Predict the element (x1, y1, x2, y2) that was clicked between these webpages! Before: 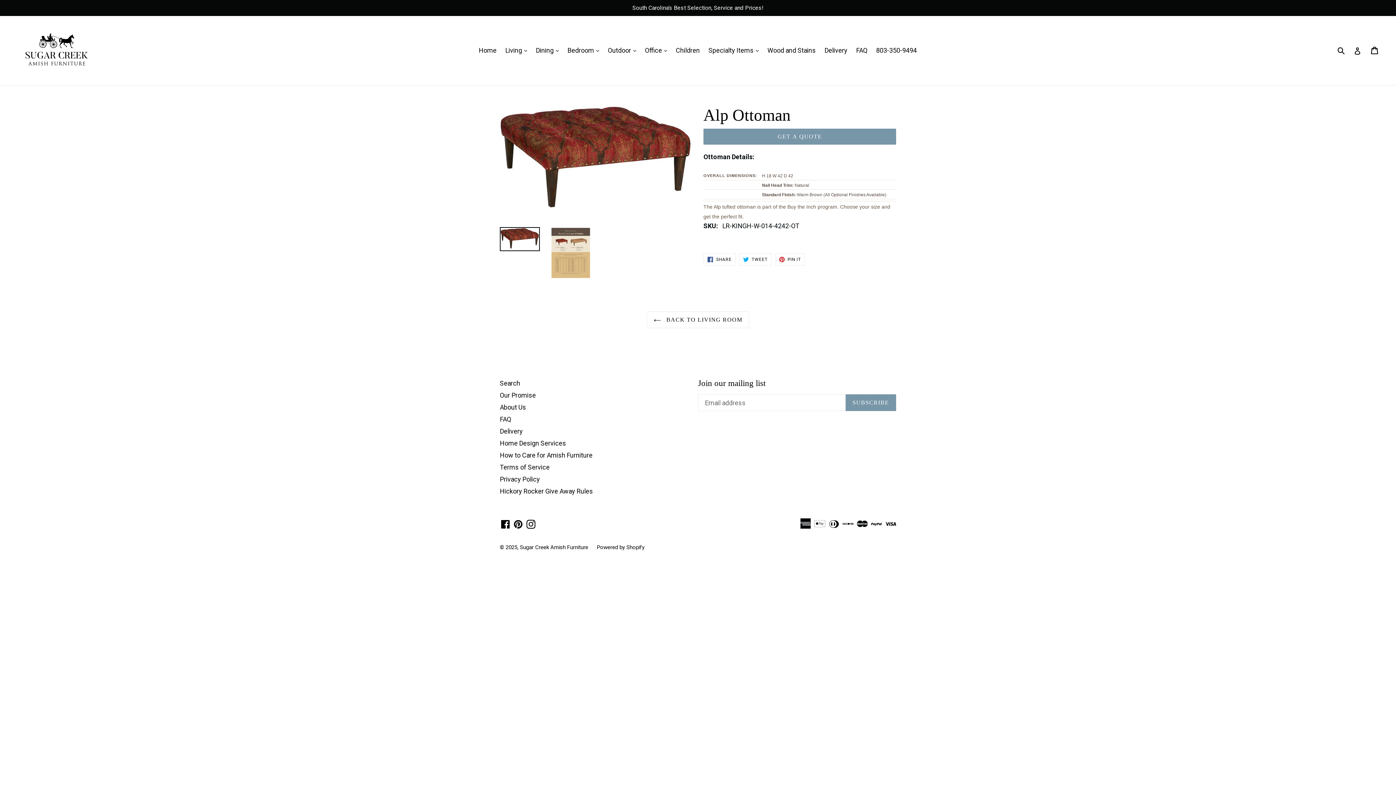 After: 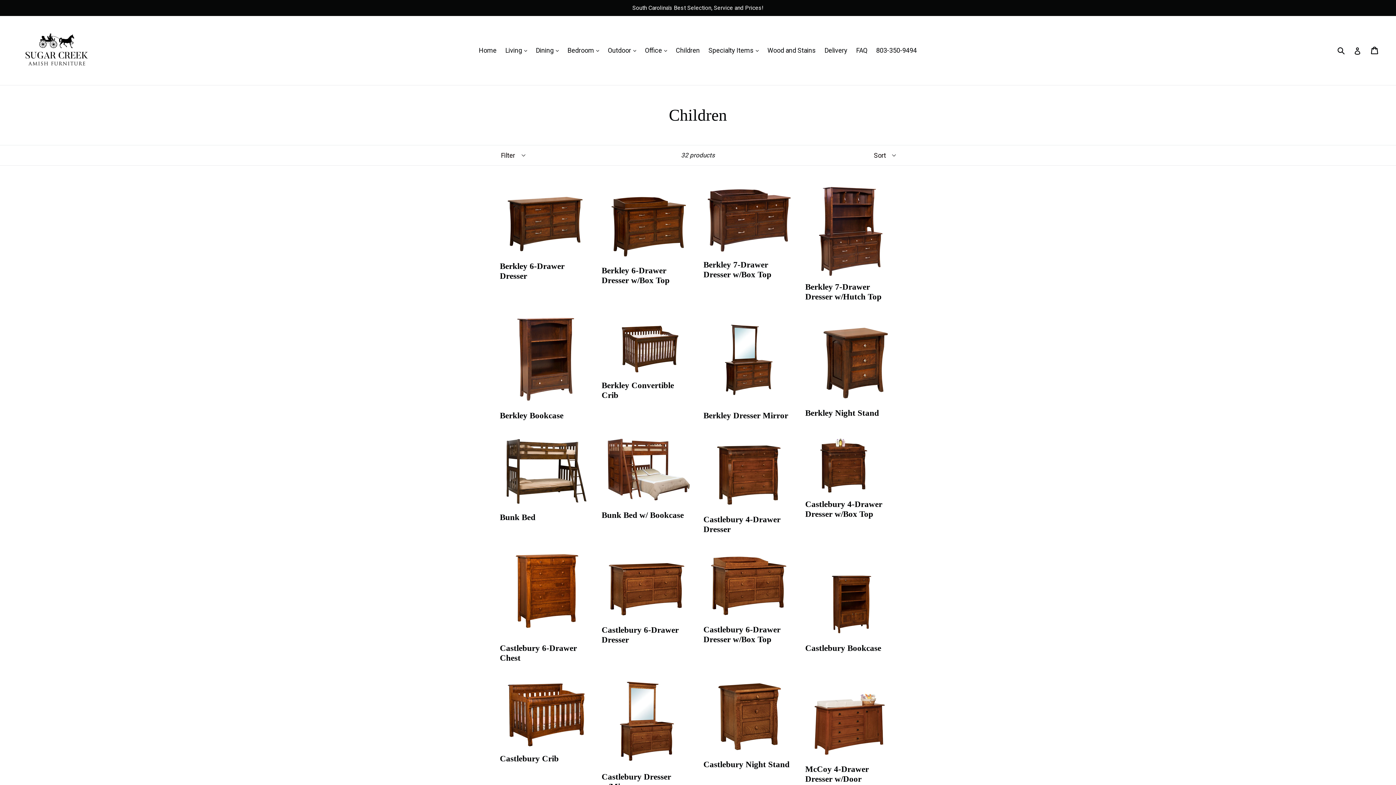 Action: label: Children bbox: (672, 44, 703, 56)